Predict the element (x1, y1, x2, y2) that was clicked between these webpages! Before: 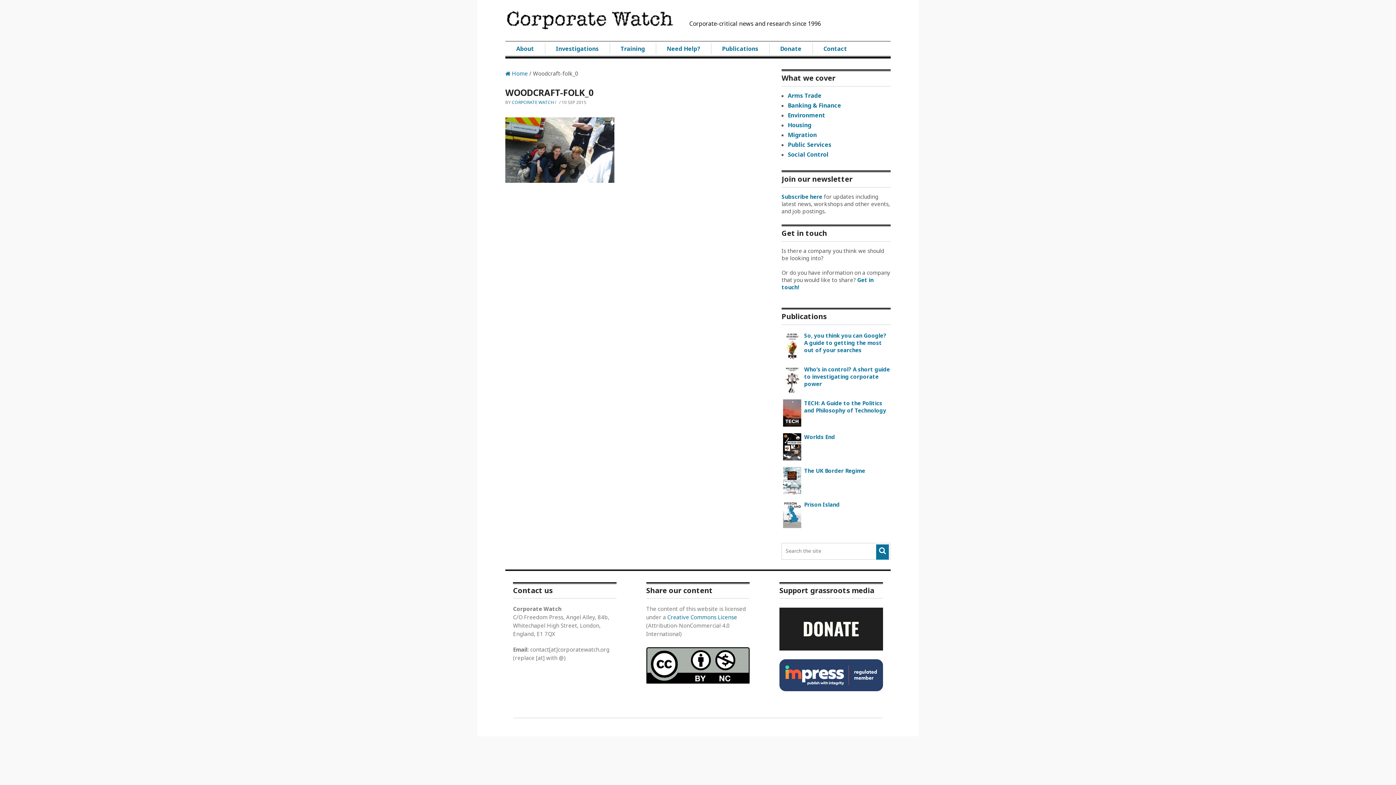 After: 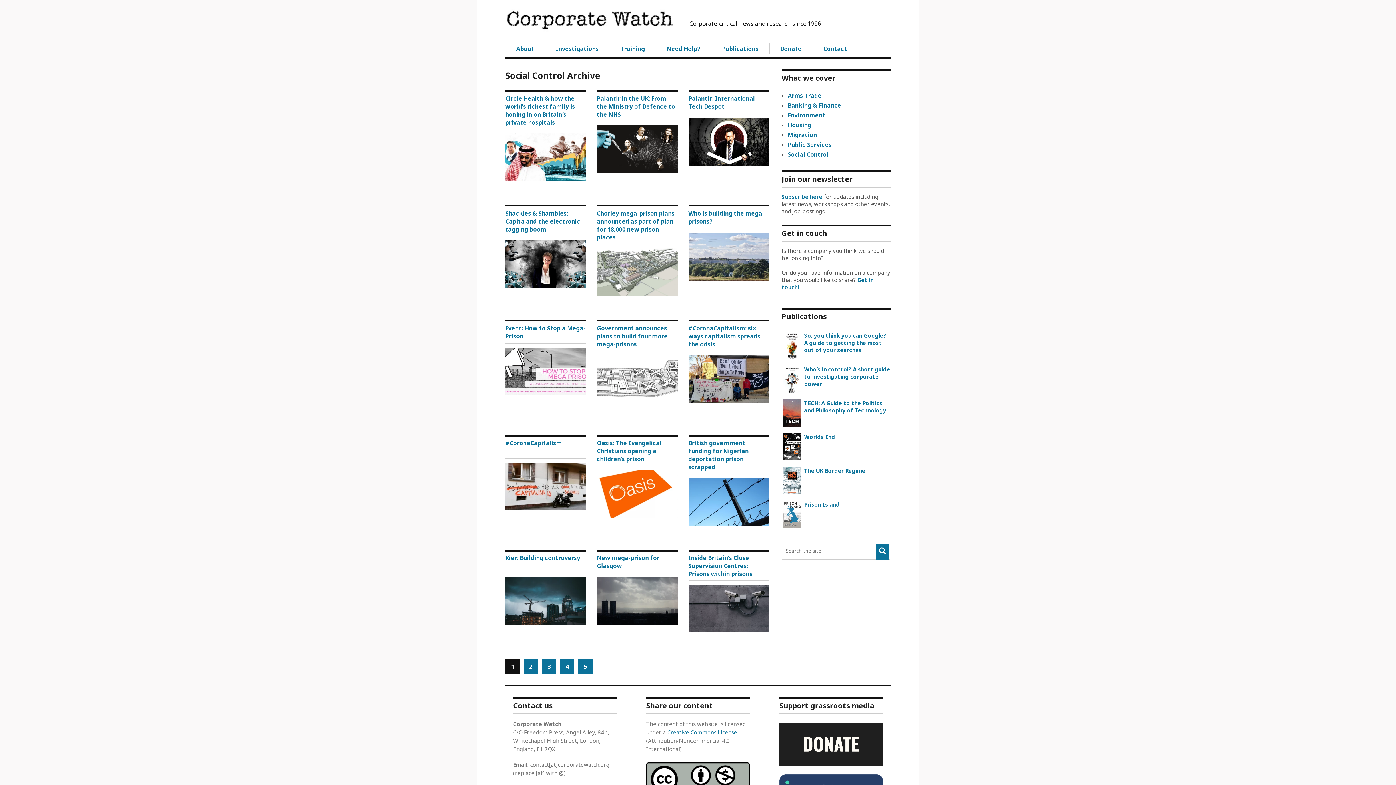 Action: label: Social Control bbox: (788, 150, 828, 158)